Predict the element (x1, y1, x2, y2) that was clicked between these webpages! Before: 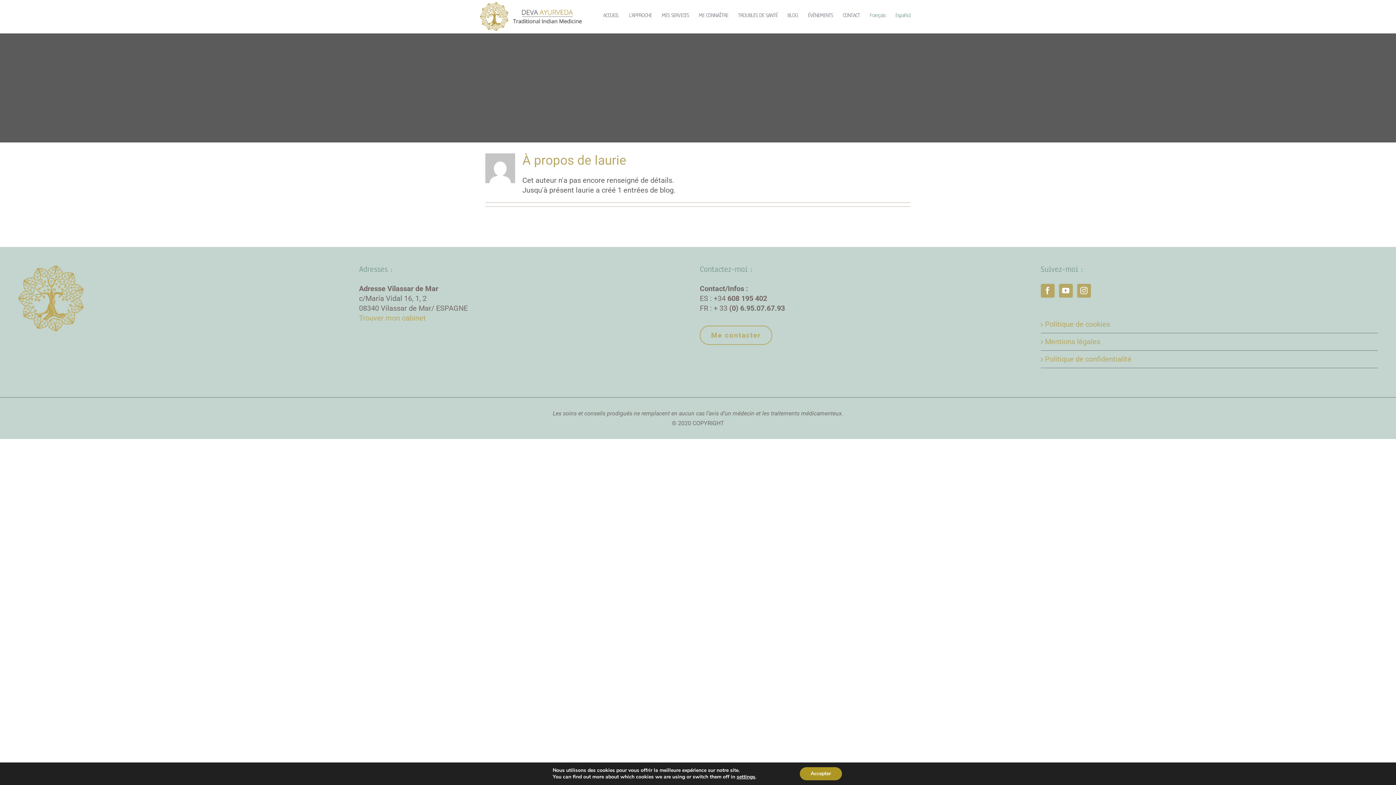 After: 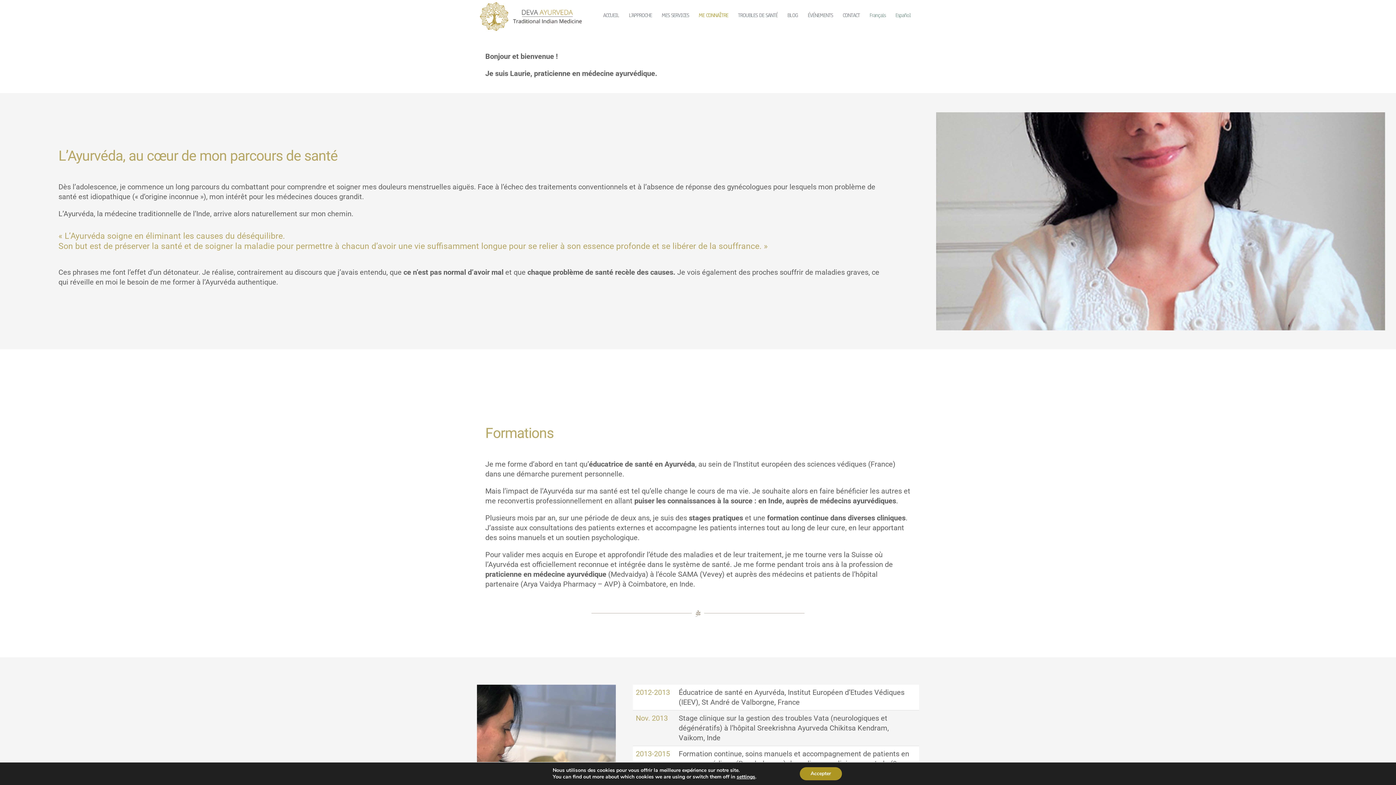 Action: bbox: (698, 0, 728, 30) label: ME CONNAÎTRE